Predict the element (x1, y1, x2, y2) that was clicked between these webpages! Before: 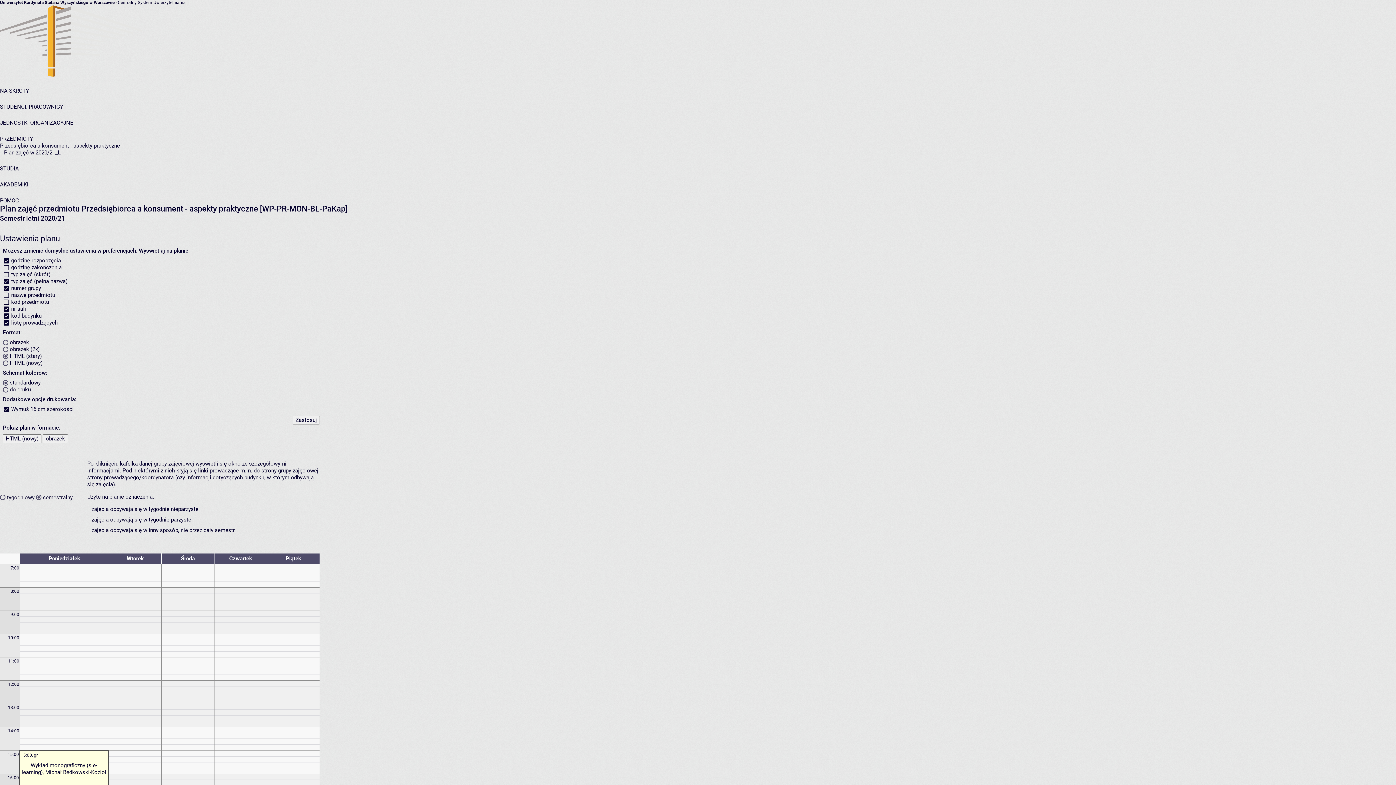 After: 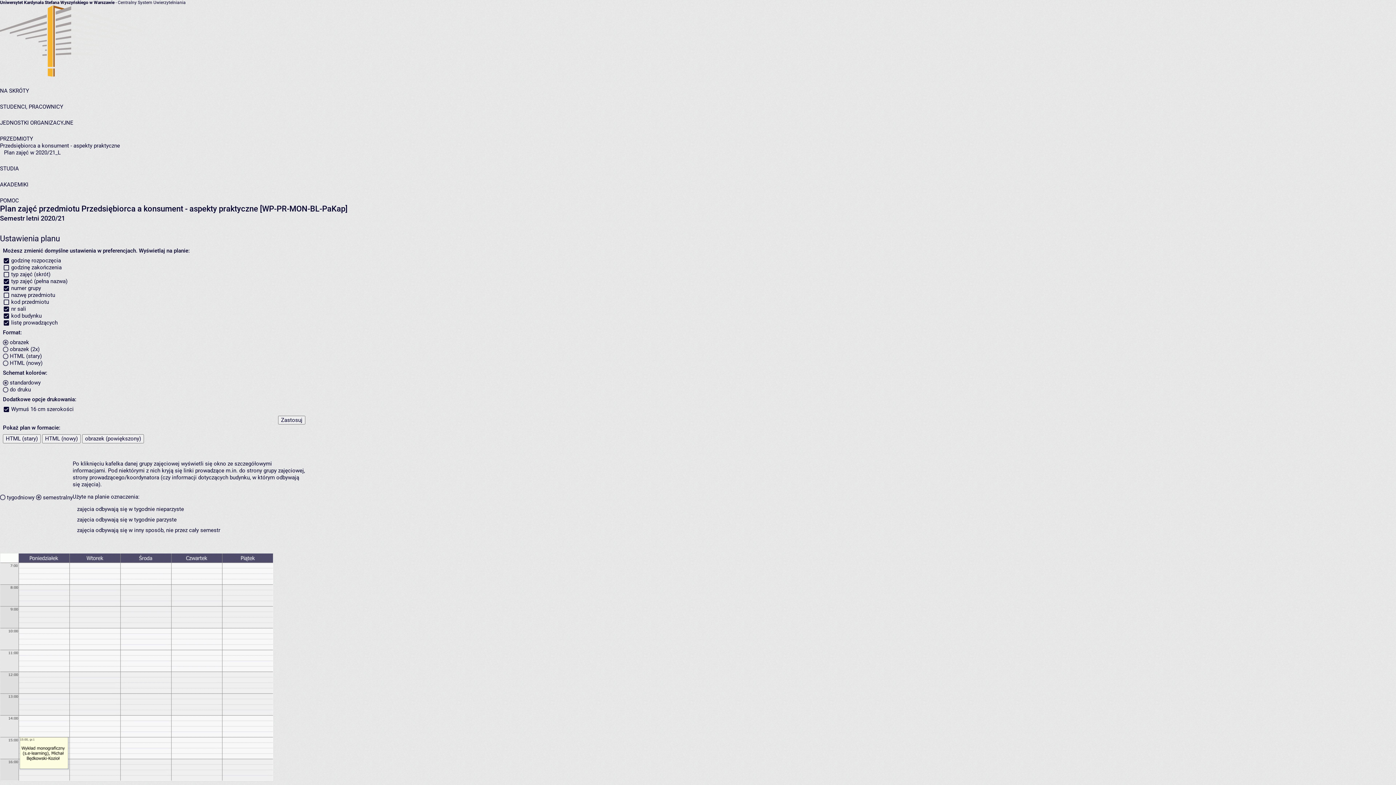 Action: label: obrazek bbox: (42, 434, 68, 443)